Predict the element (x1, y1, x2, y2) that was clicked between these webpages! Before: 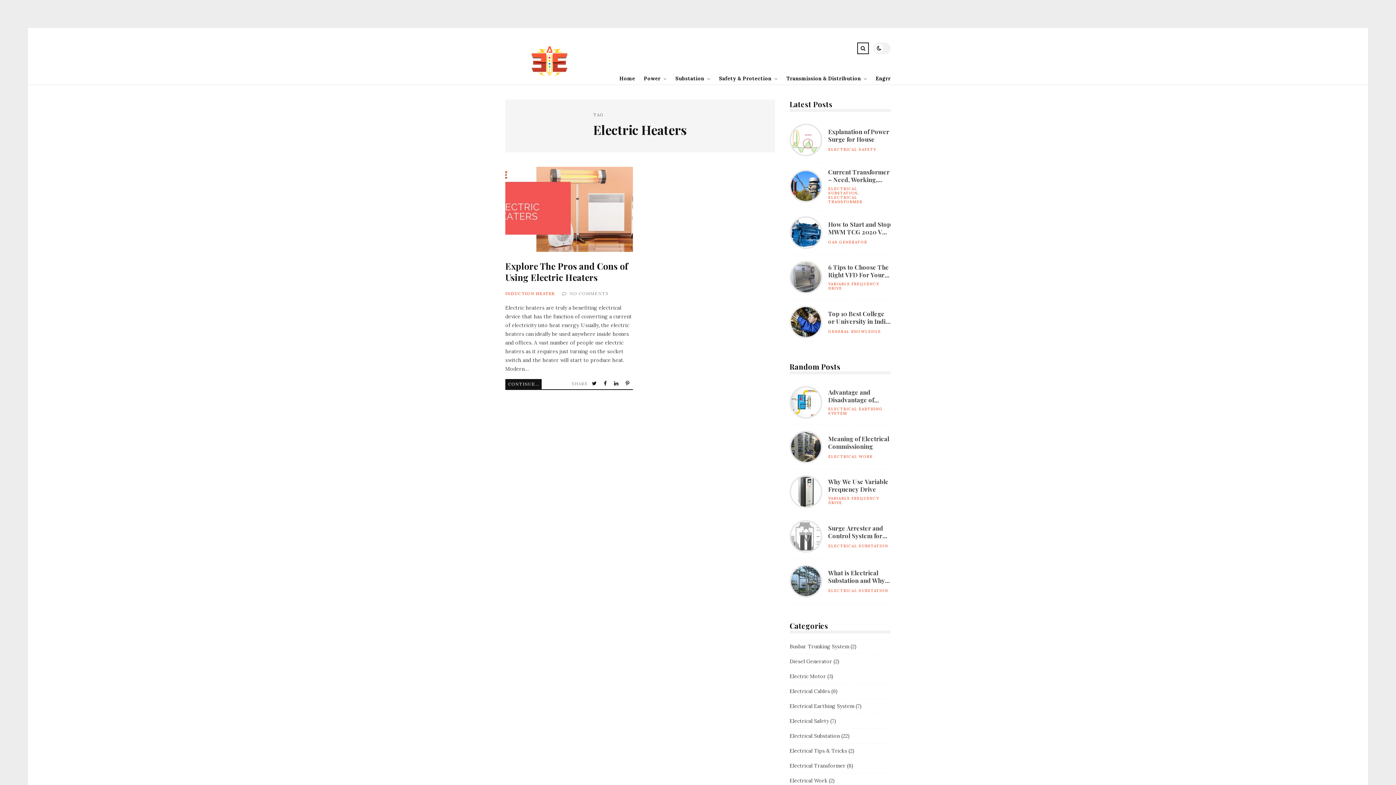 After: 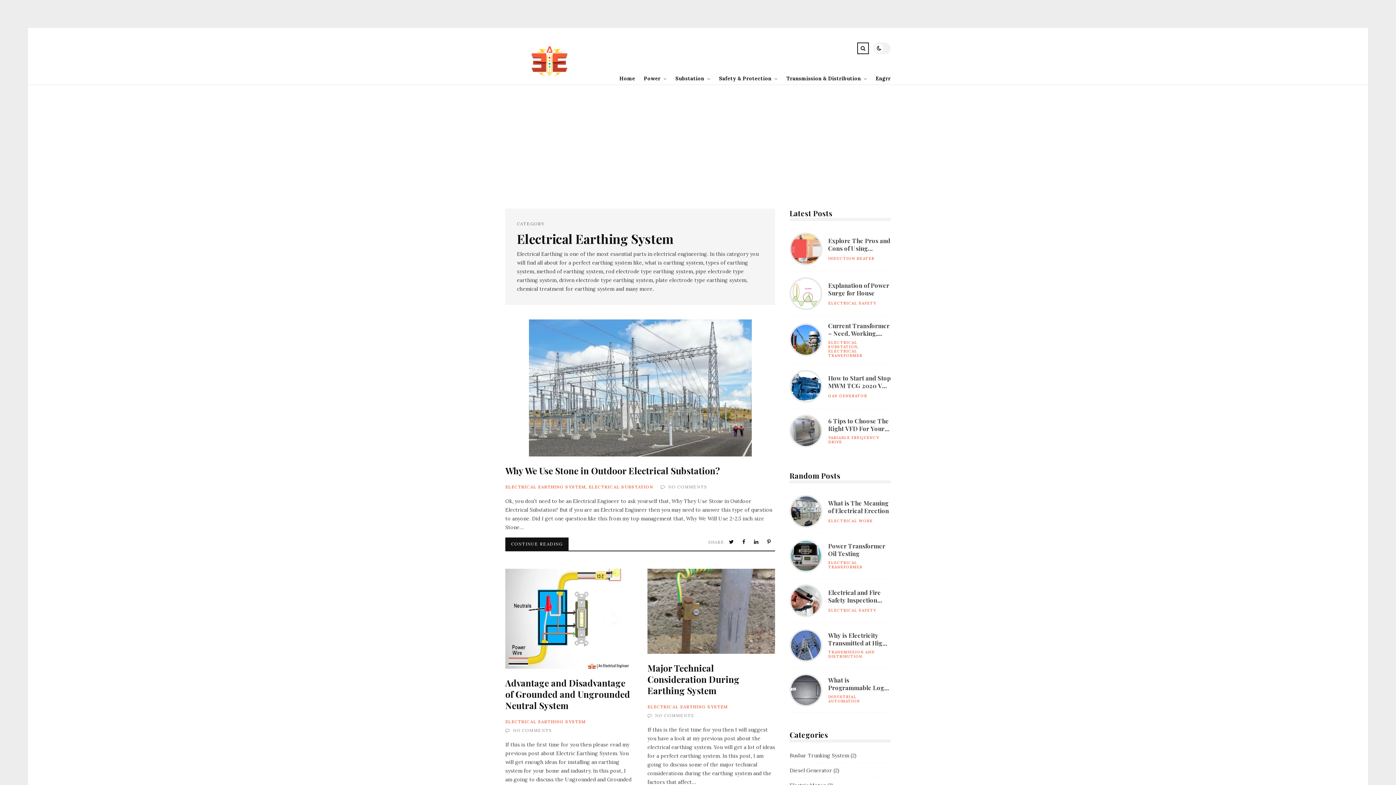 Action: label: ELECTRICAL EARTHING SYSTEM bbox: (828, 406, 882, 416)